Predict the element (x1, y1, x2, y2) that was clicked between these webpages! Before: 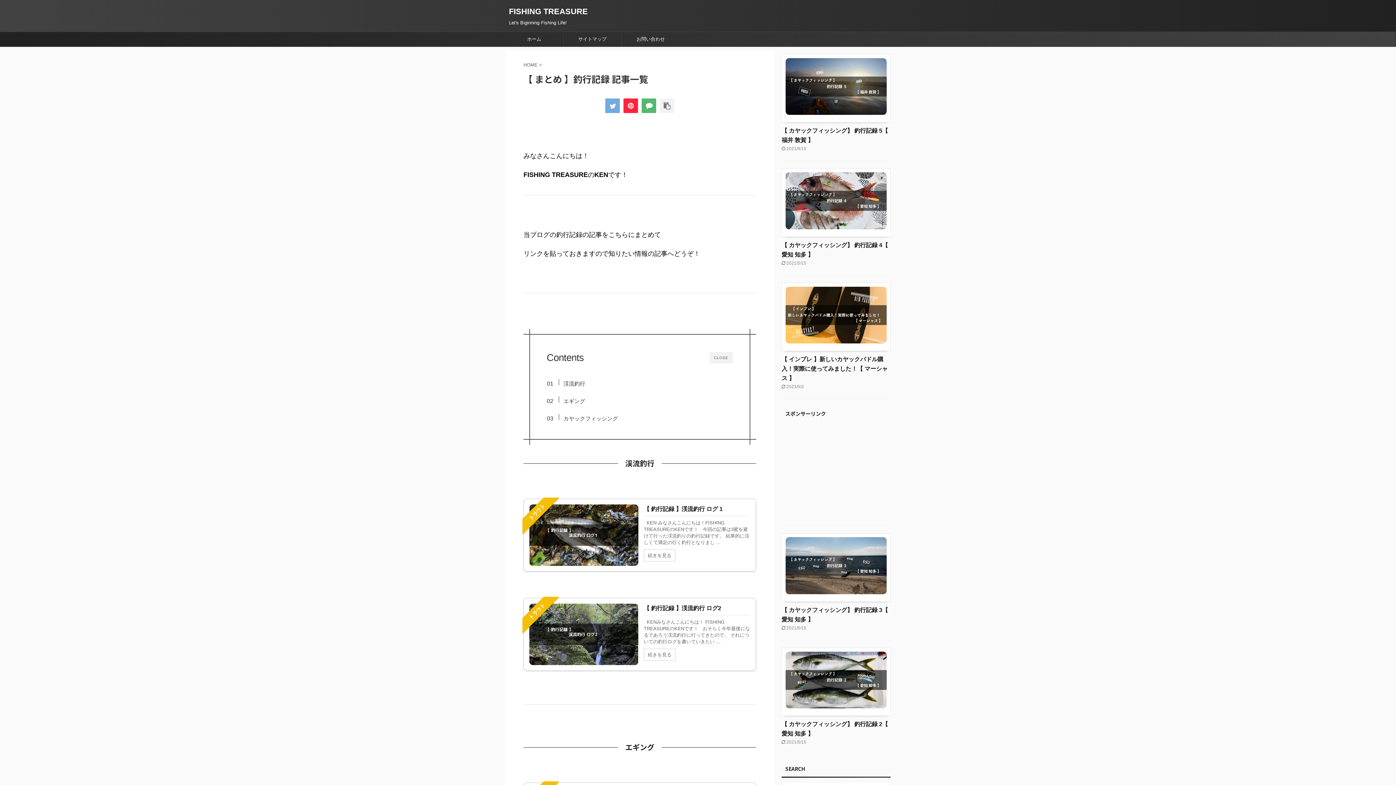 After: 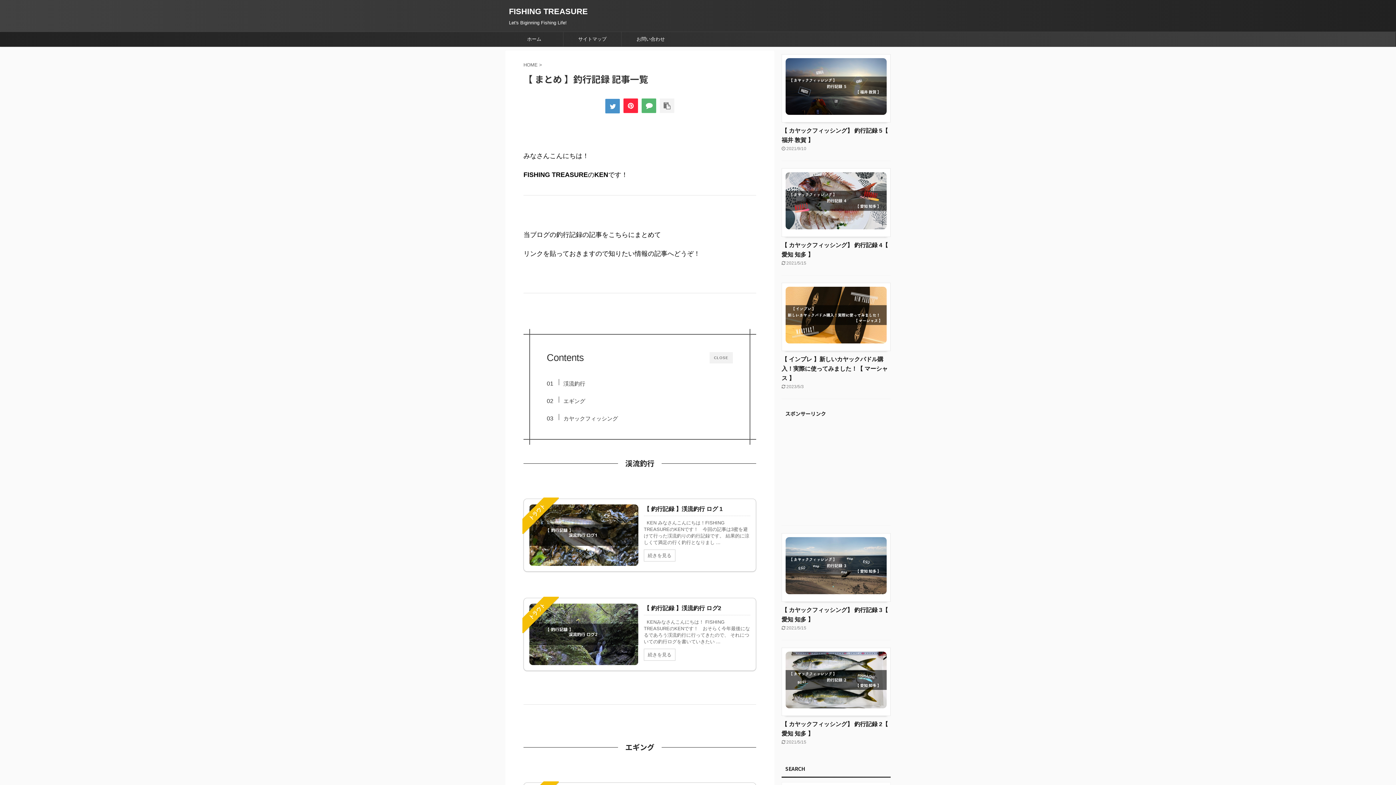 Action: bbox: (605, 98, 620, 113)